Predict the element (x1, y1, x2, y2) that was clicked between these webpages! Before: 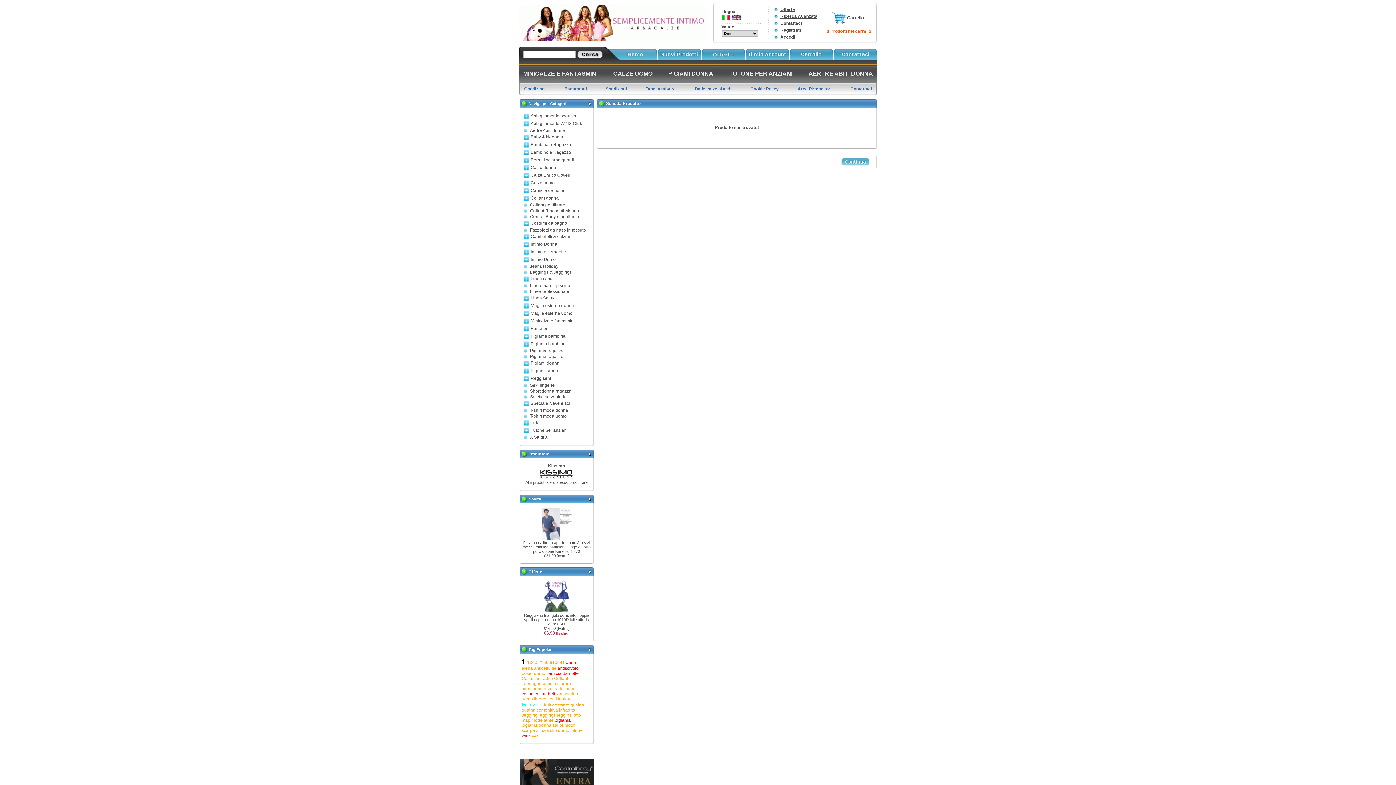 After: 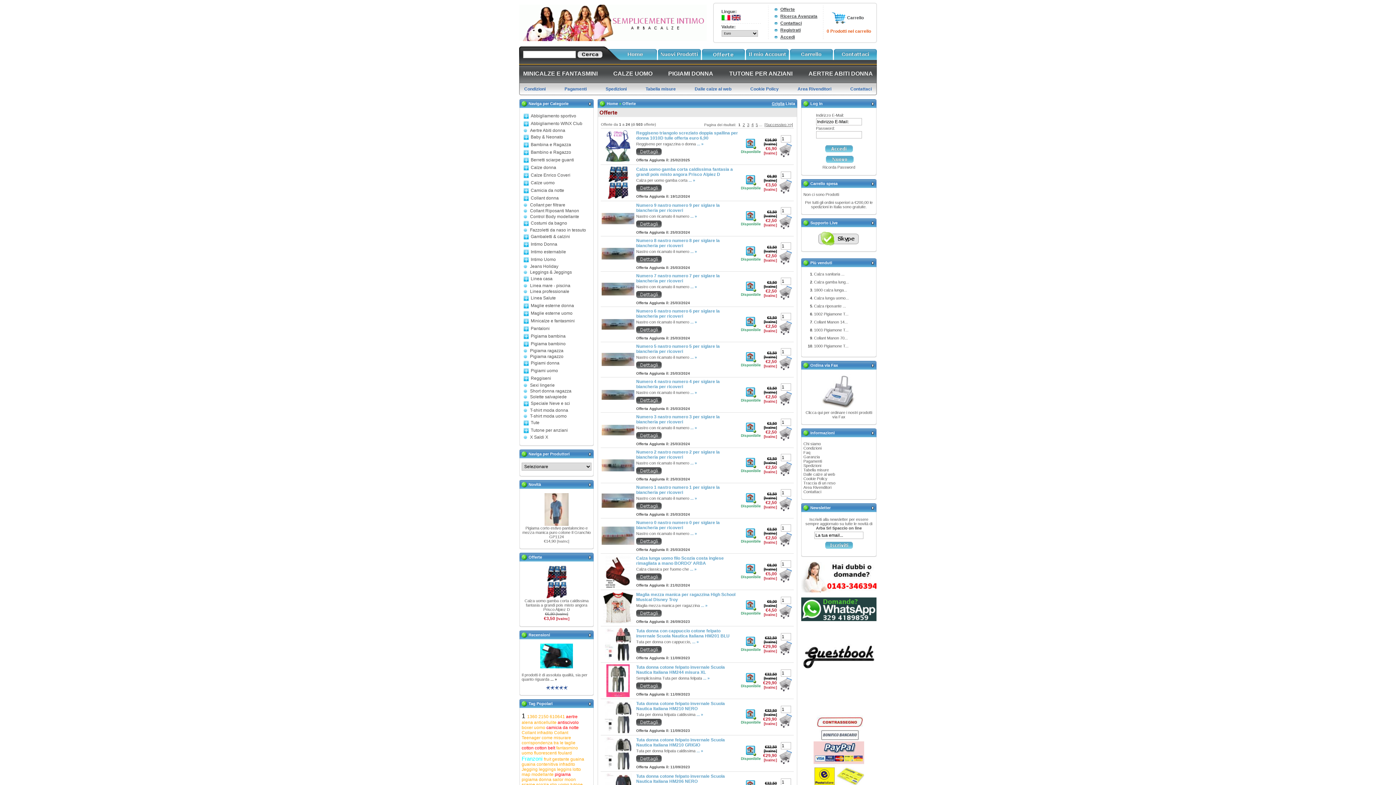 Action: bbox: (528, 569, 542, 574) label: Offerte